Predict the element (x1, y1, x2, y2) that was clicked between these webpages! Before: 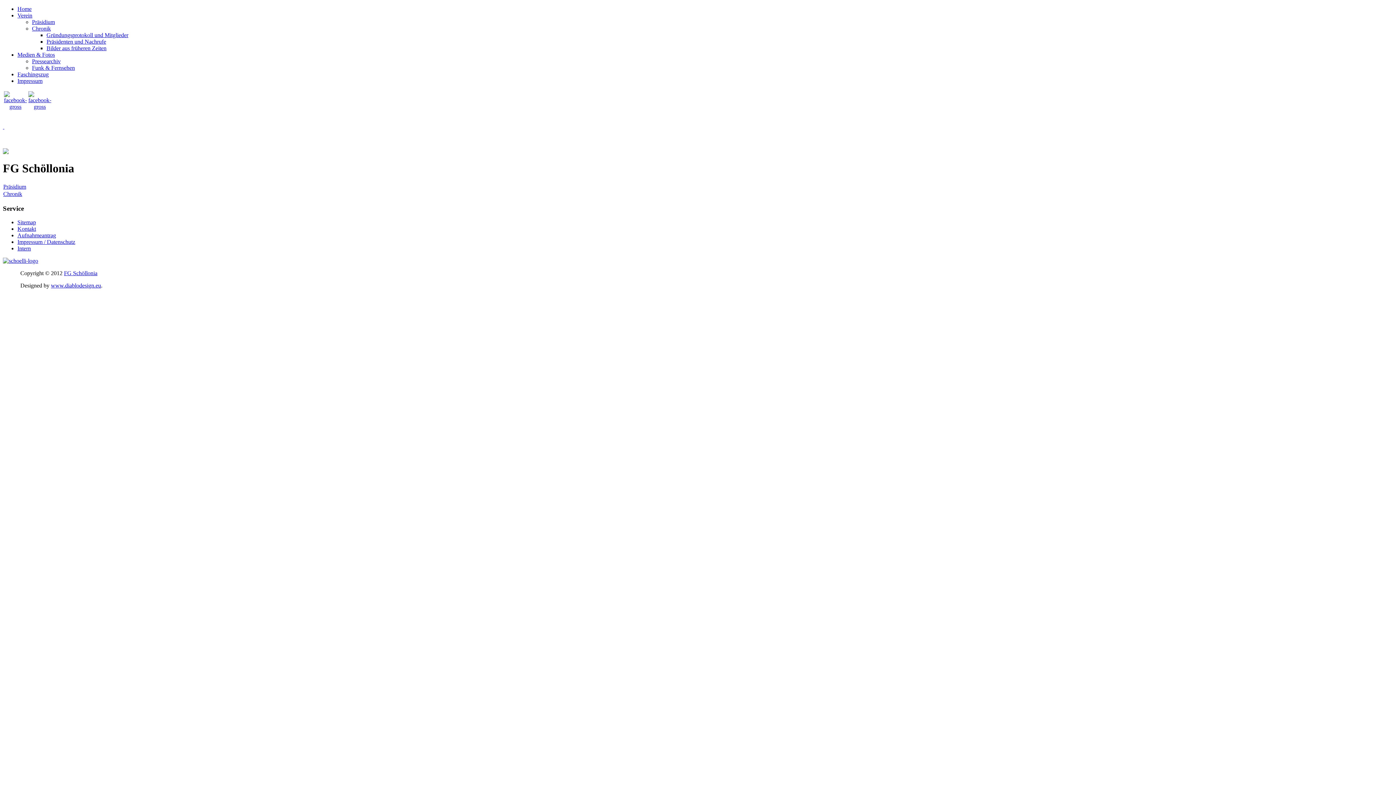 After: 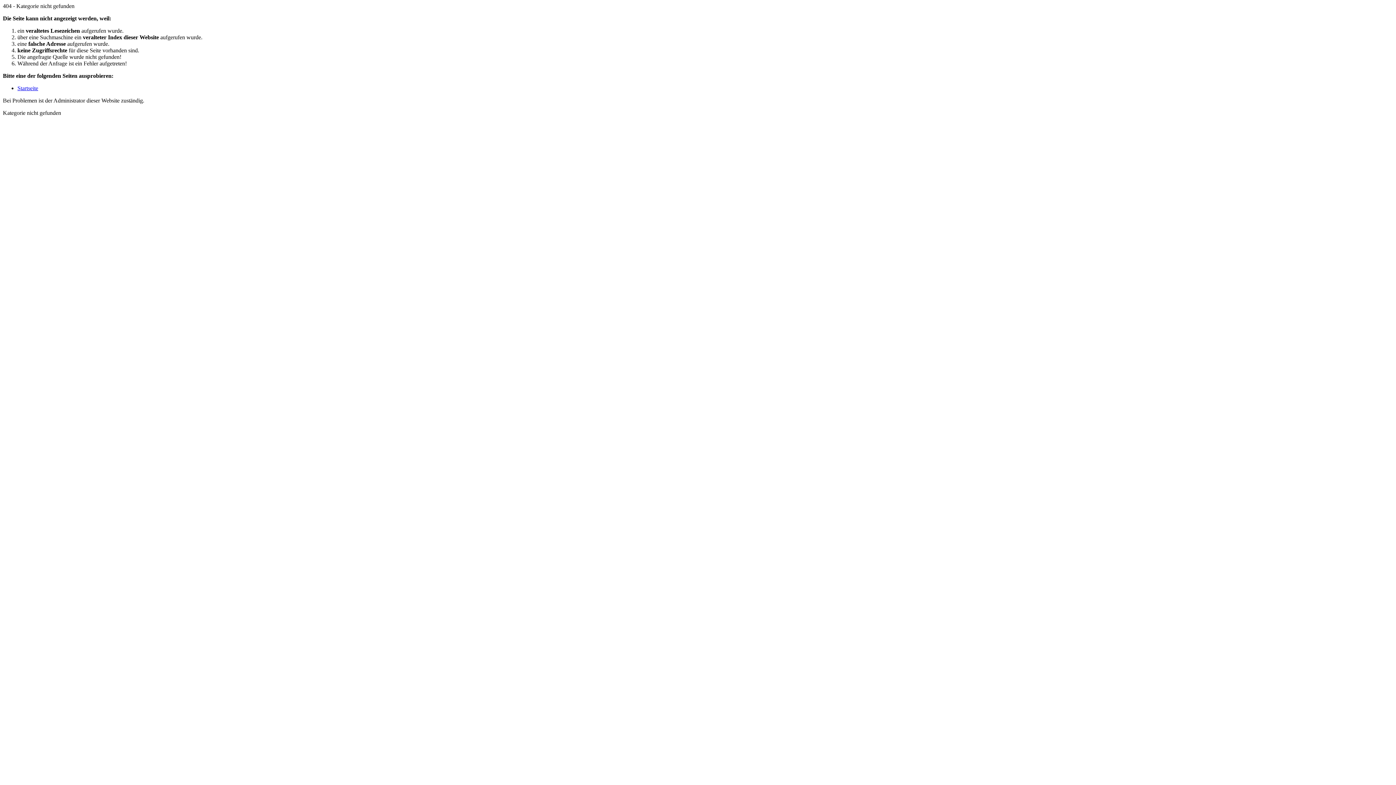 Action: bbox: (32, 64, 74, 70) label: Funk & Fernsehen